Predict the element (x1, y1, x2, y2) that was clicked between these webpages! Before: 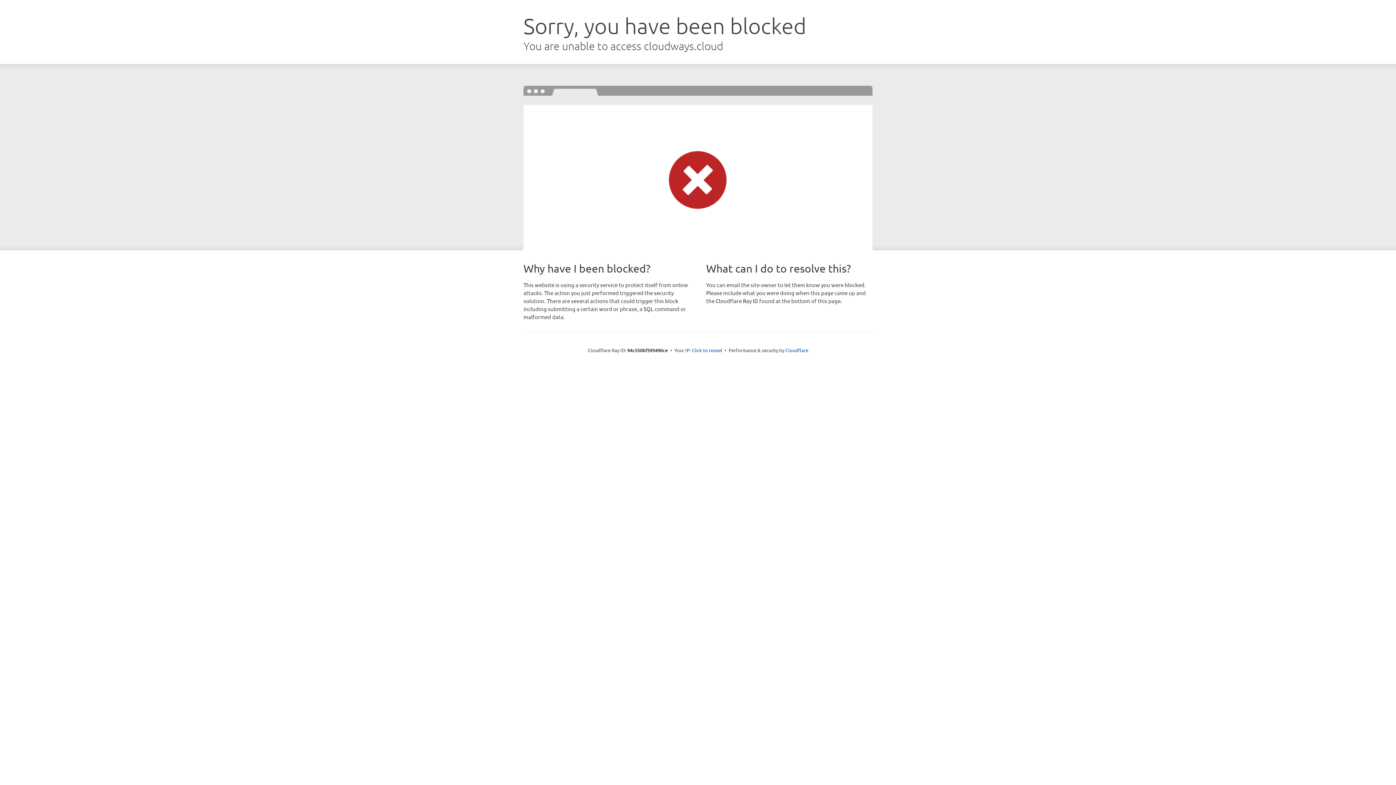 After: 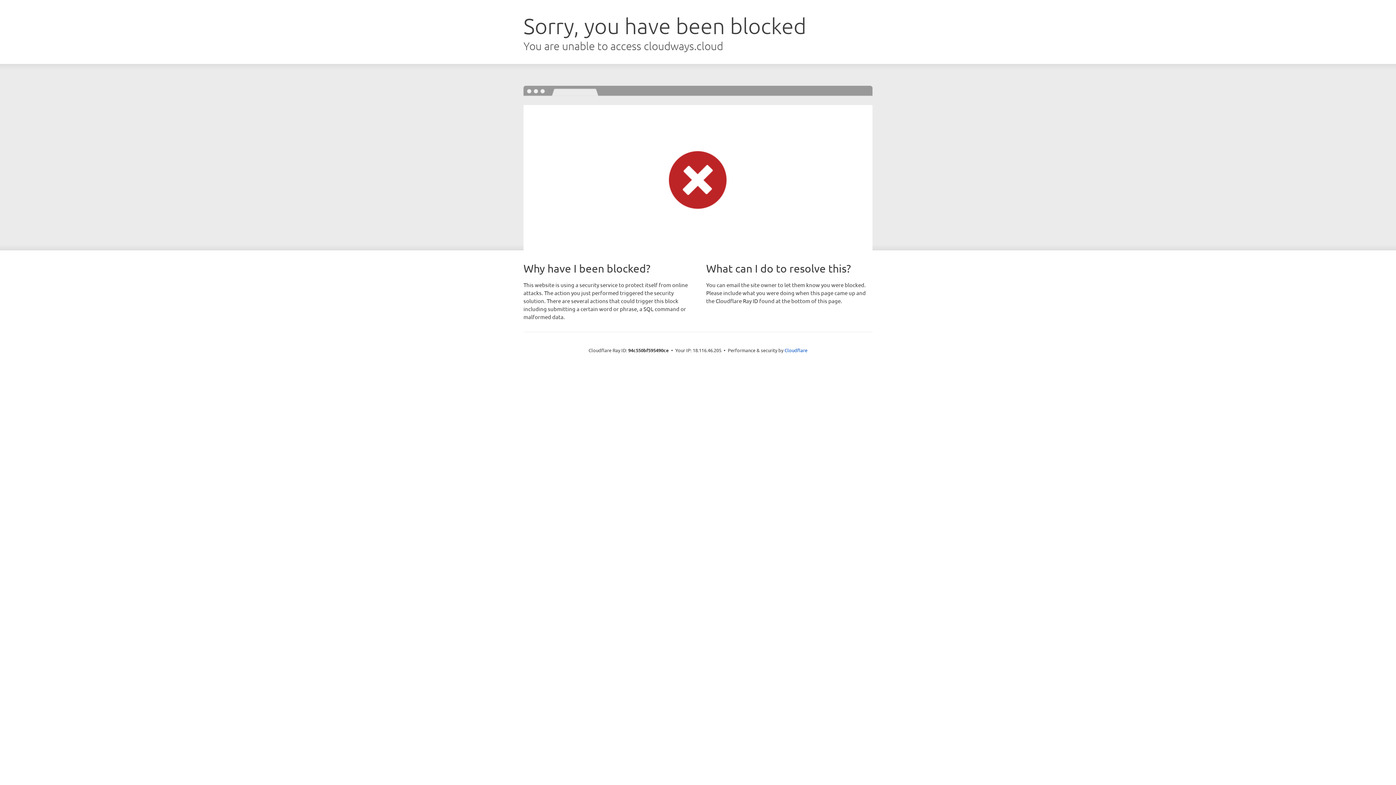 Action: bbox: (692, 346, 722, 353) label: Click to reveal